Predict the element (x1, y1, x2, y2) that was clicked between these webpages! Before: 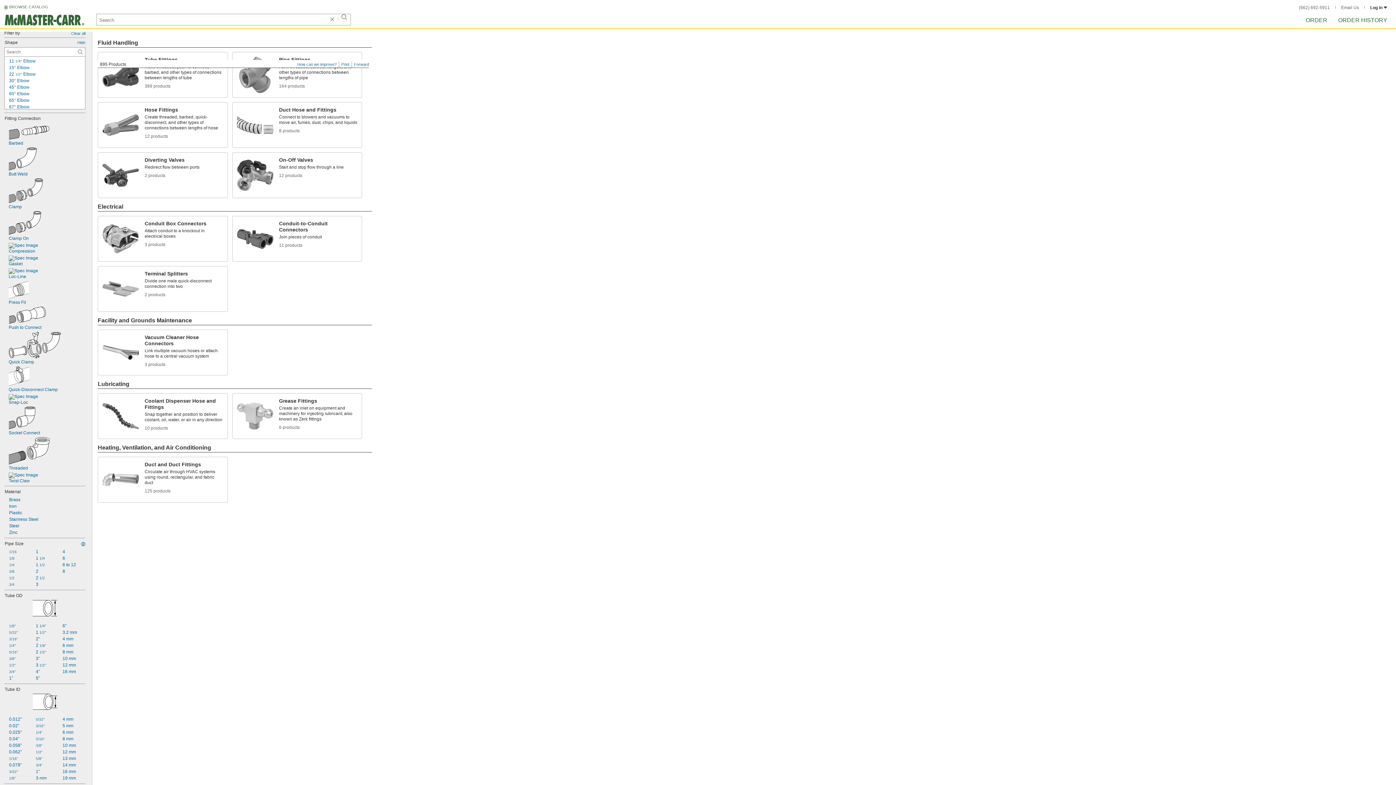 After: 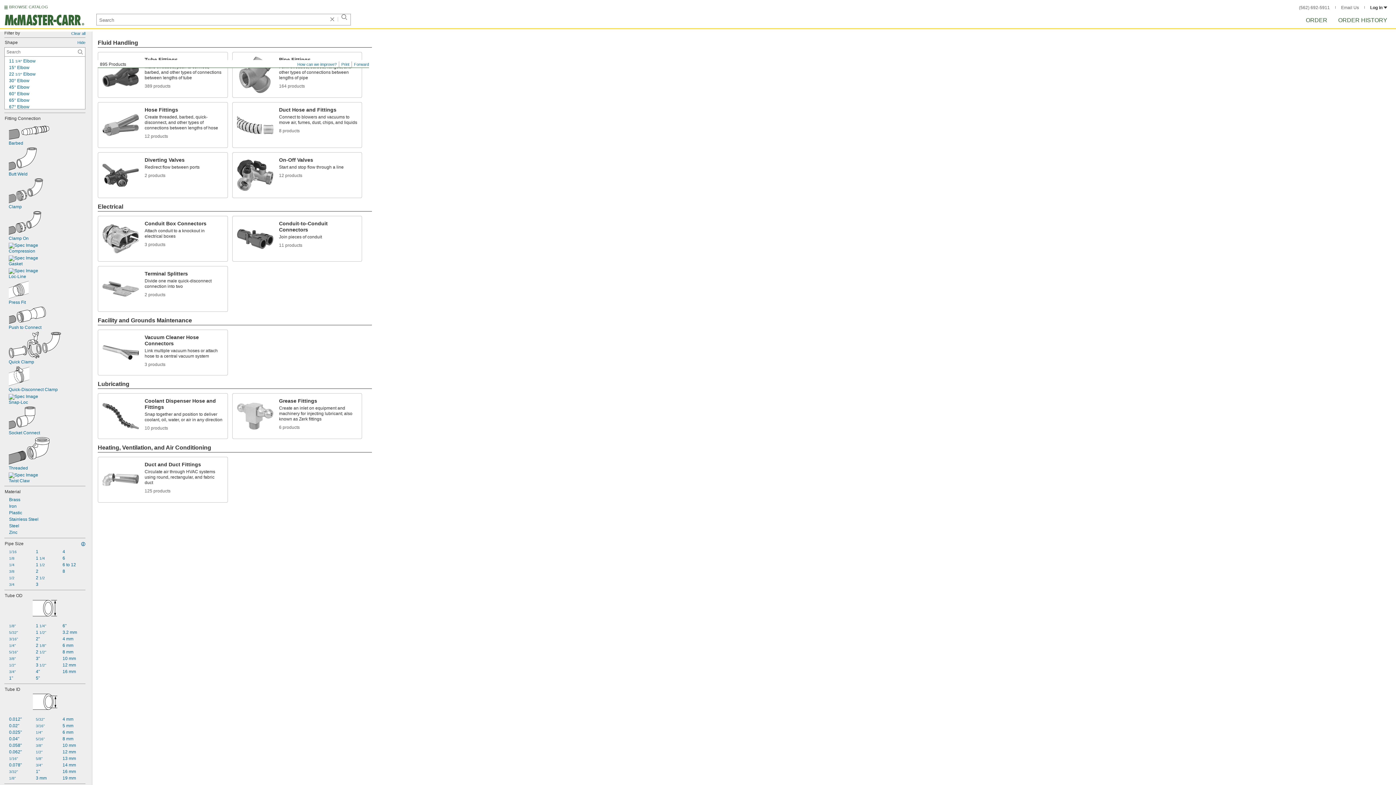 Action: bbox: (31, 648, 58, 655) label: 2 1/2"